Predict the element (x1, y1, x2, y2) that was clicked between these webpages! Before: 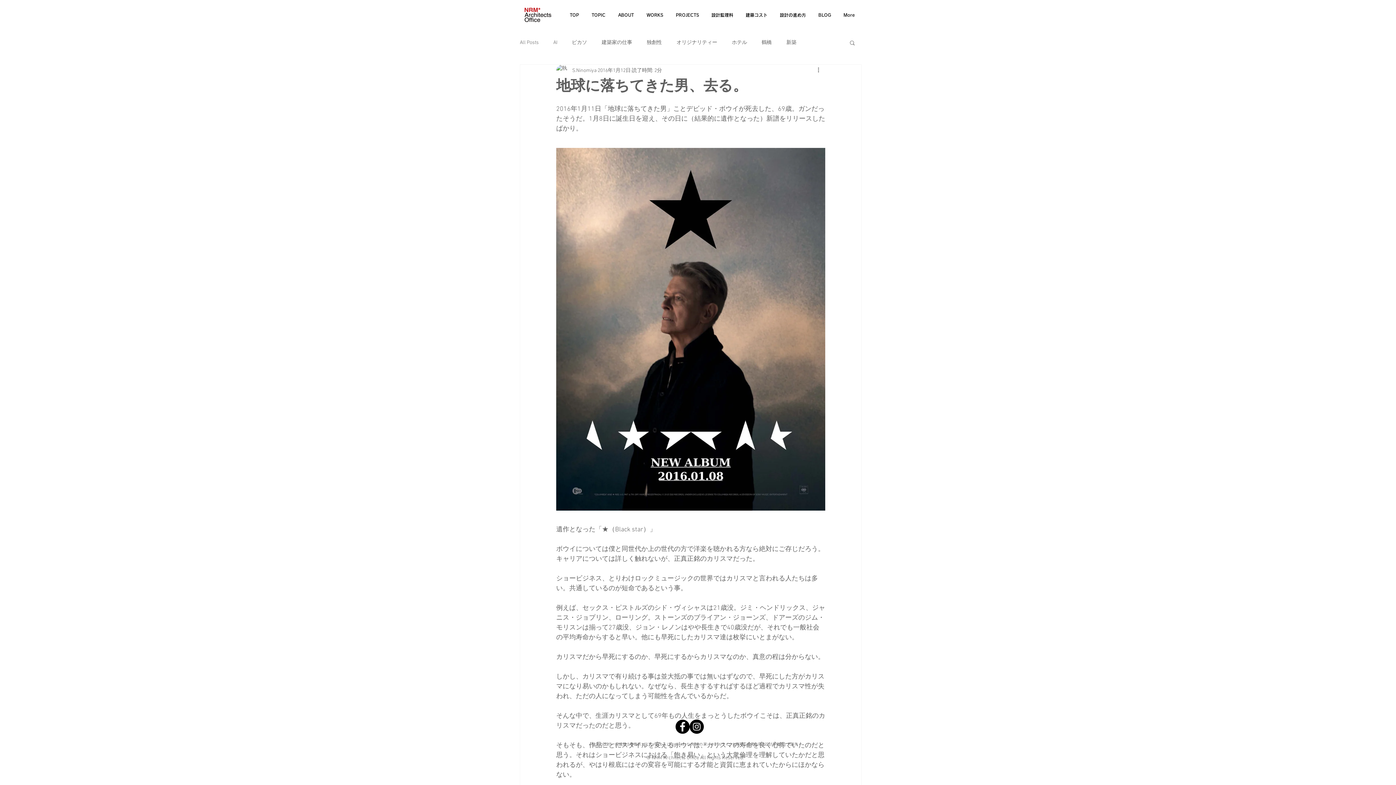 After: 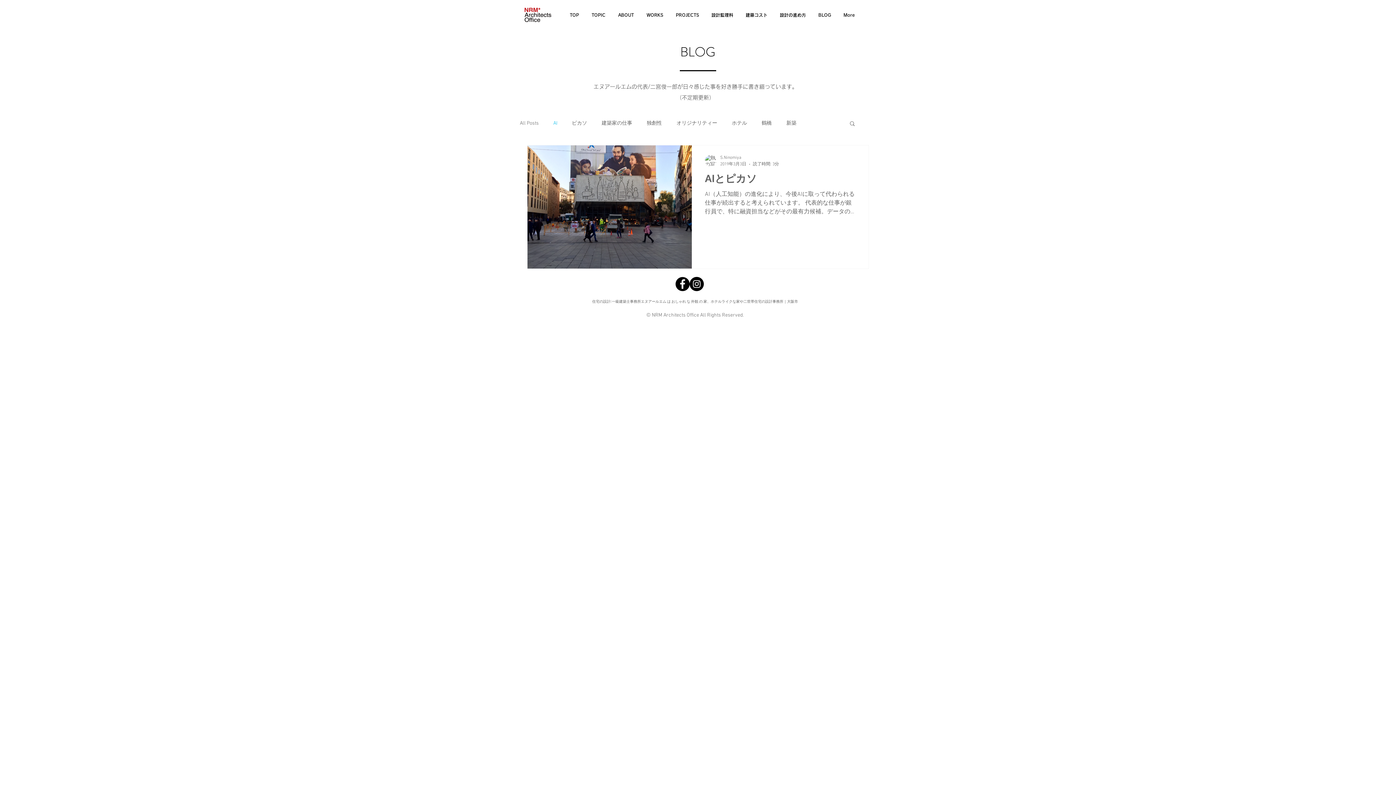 Action: bbox: (553, 39, 557, 46) label: AI